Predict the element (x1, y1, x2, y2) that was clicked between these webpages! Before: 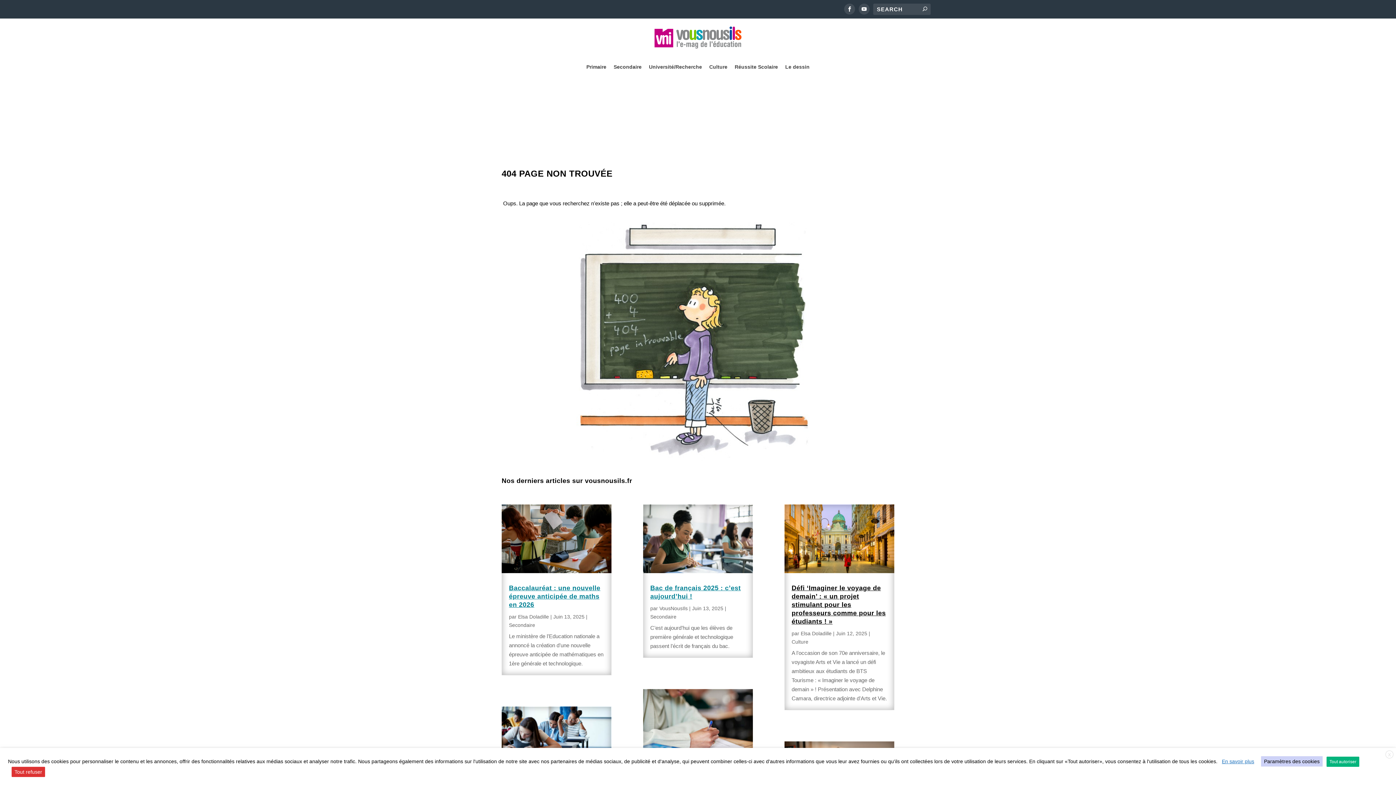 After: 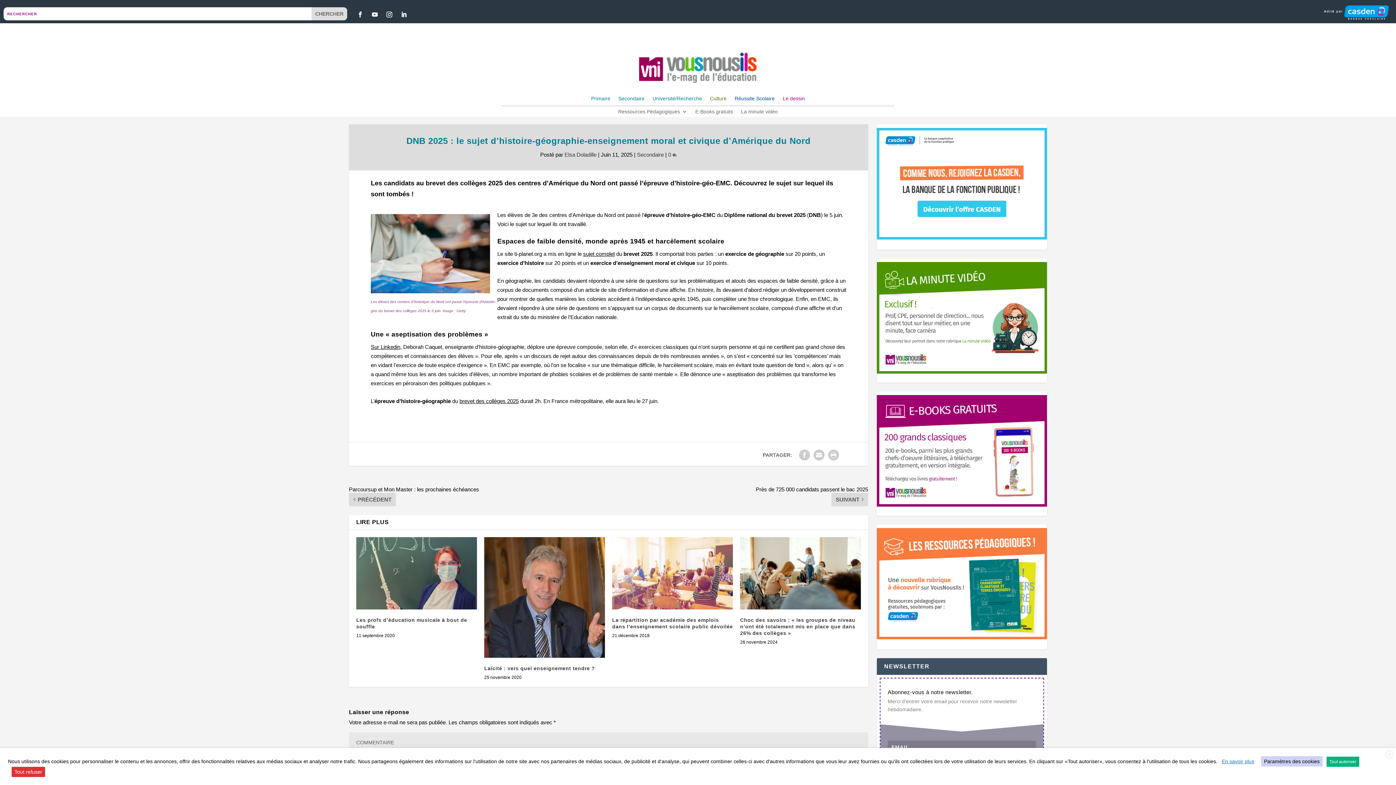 Action: bbox: (643, 689, 753, 758)